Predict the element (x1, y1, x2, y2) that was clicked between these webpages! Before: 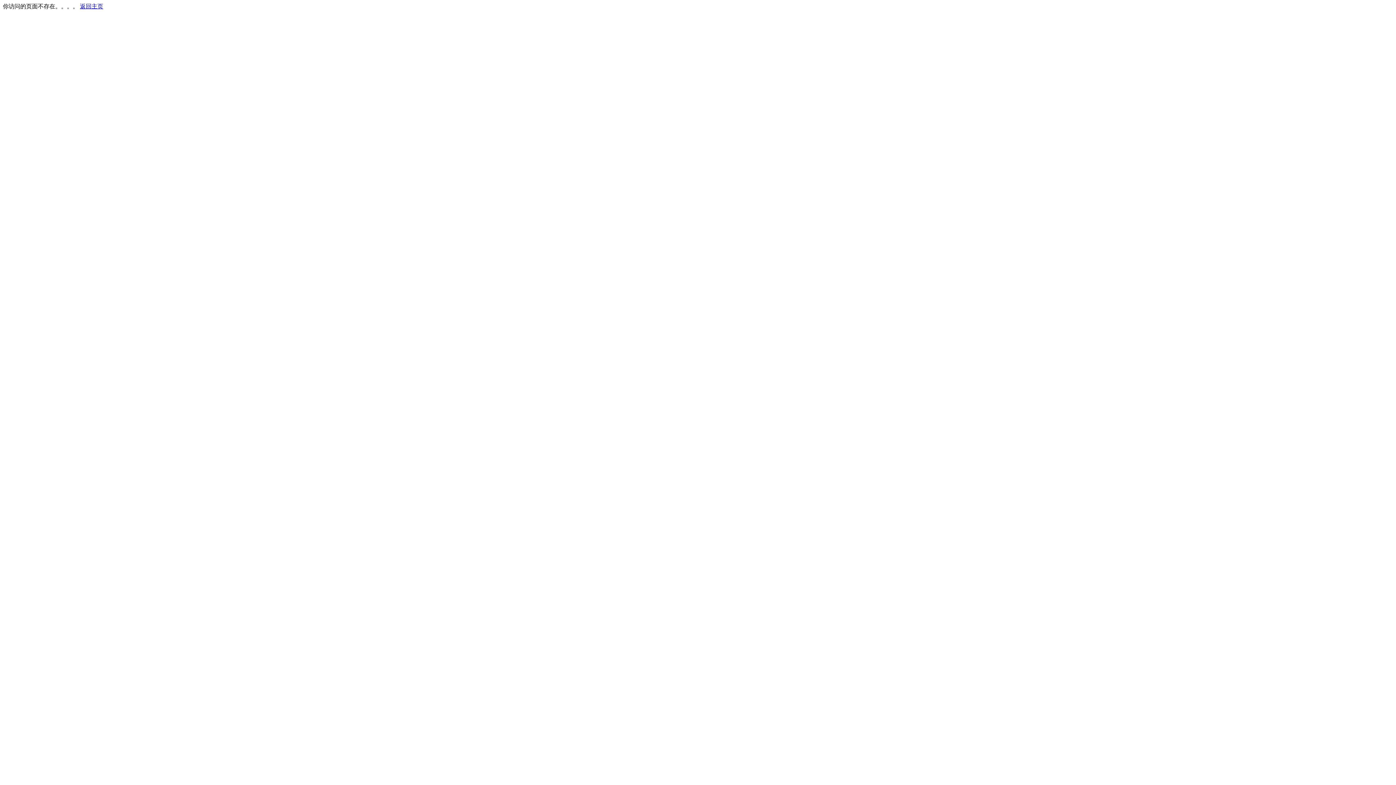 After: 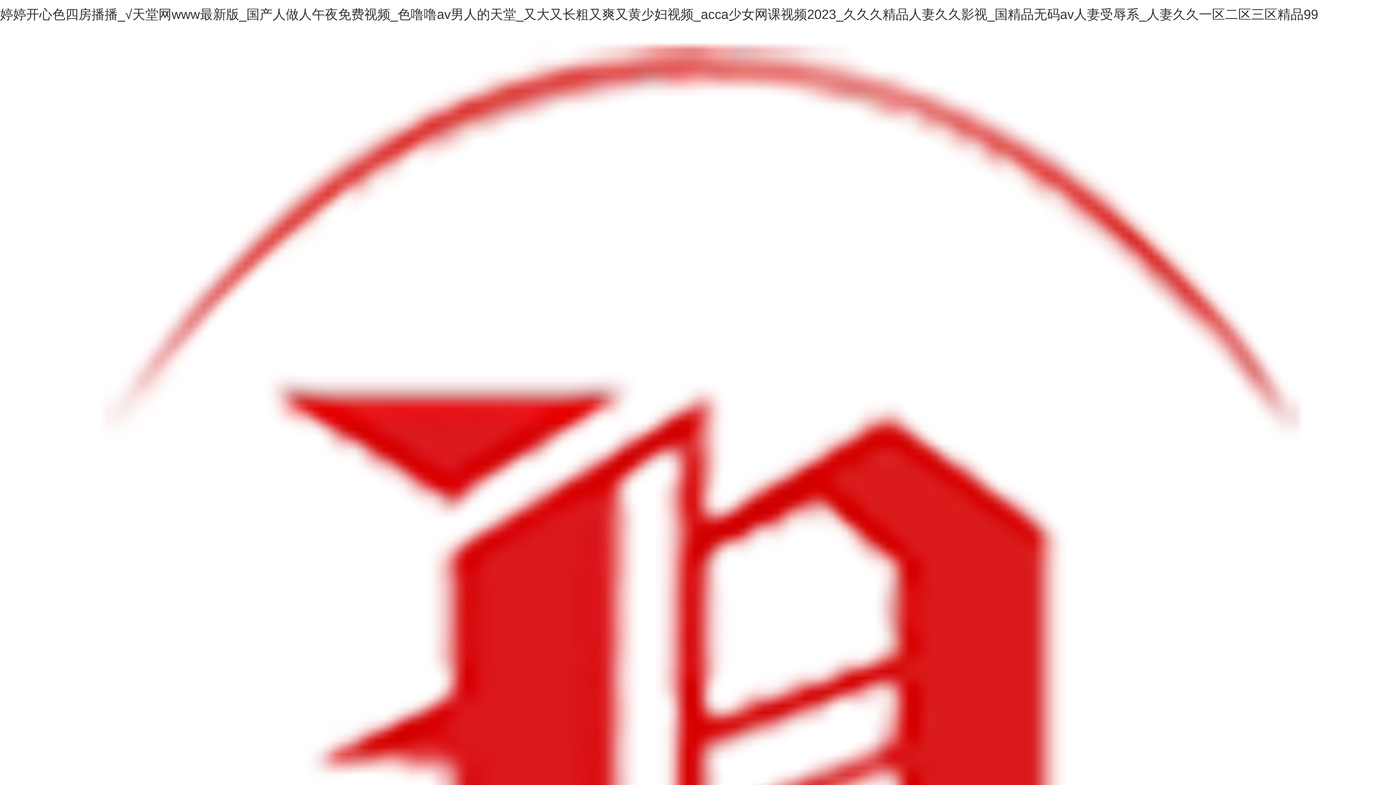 Action: bbox: (80, 3, 103, 9) label: 返回主页